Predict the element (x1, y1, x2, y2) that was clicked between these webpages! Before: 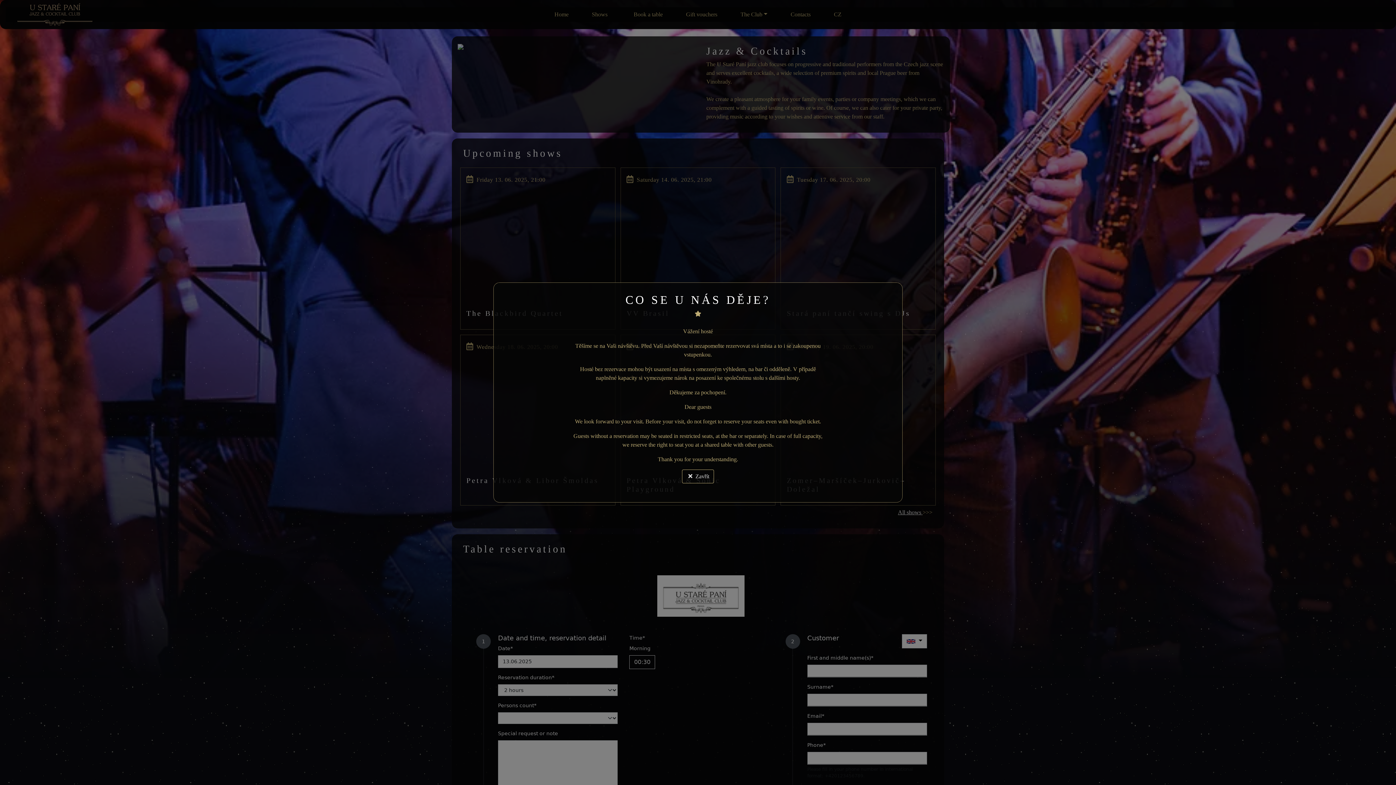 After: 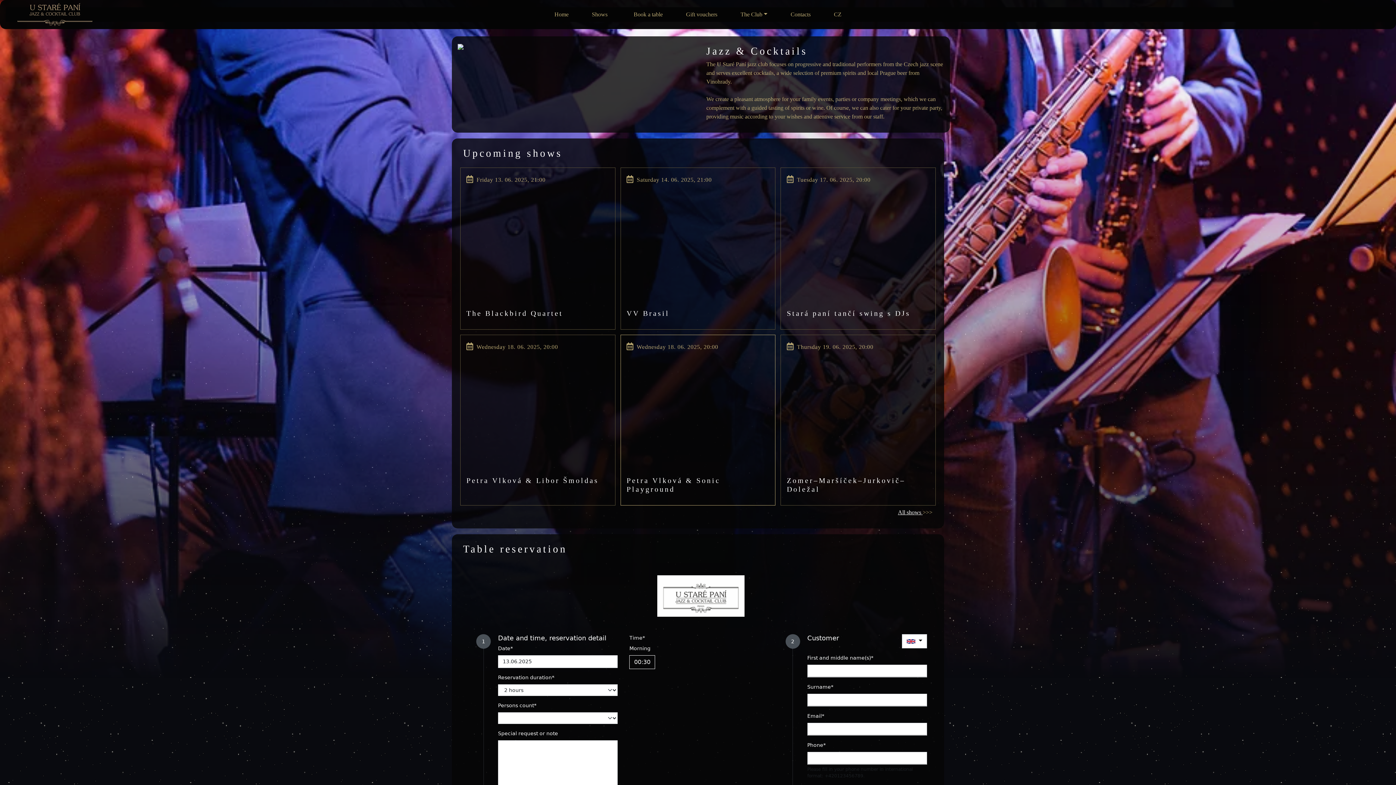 Action: bbox: (682, 469, 714, 483) label:  Zavřít